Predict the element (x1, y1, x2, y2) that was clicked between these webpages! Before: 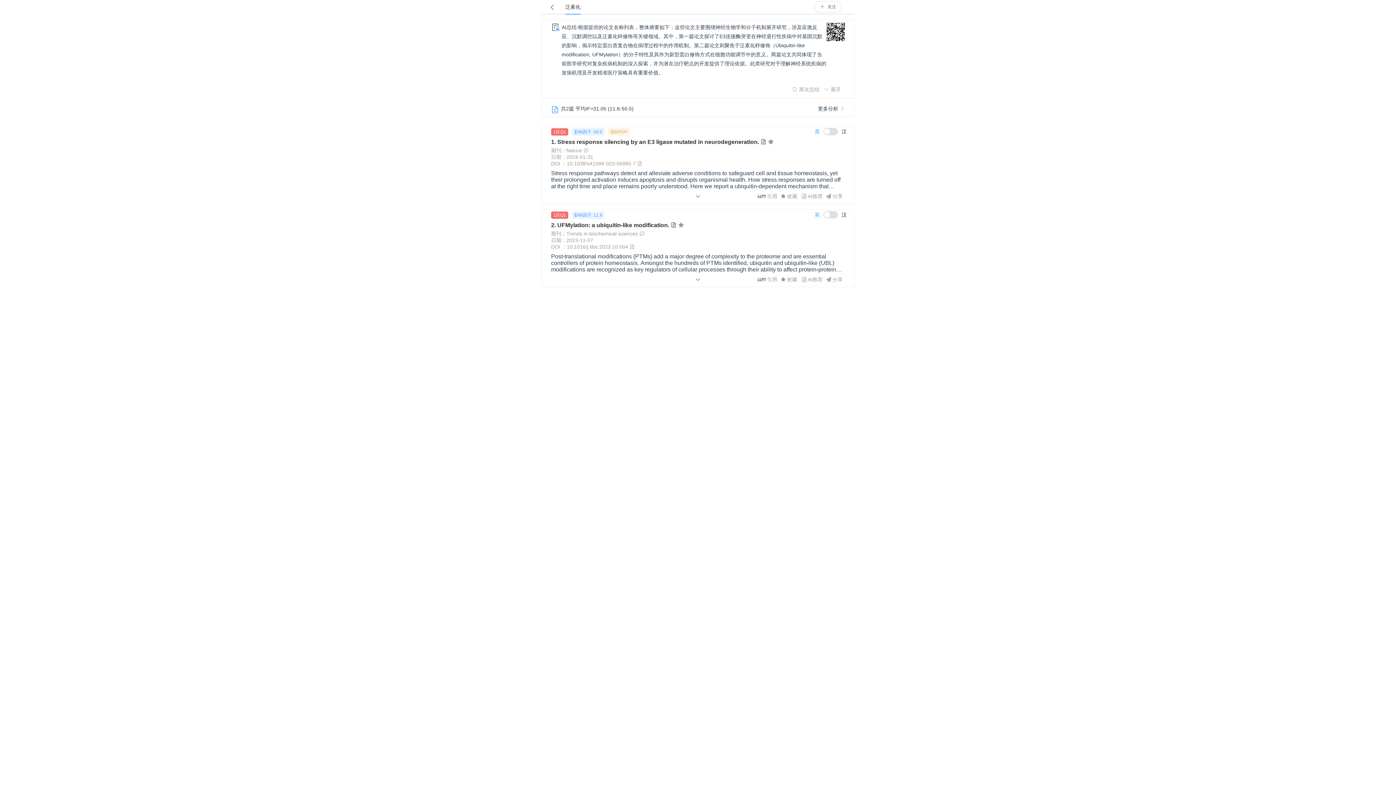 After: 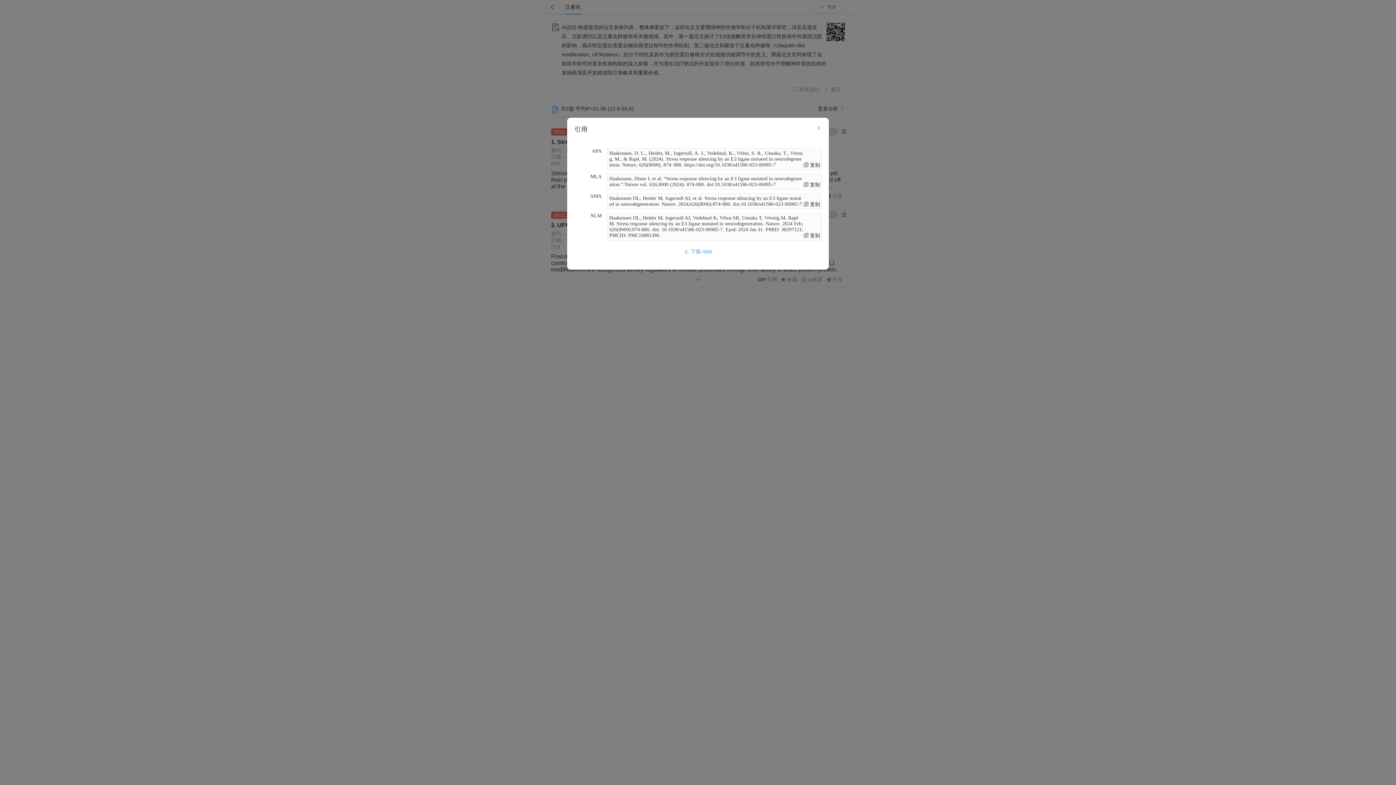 Action: bbox: (757, 152, 777, 167) label:  引用